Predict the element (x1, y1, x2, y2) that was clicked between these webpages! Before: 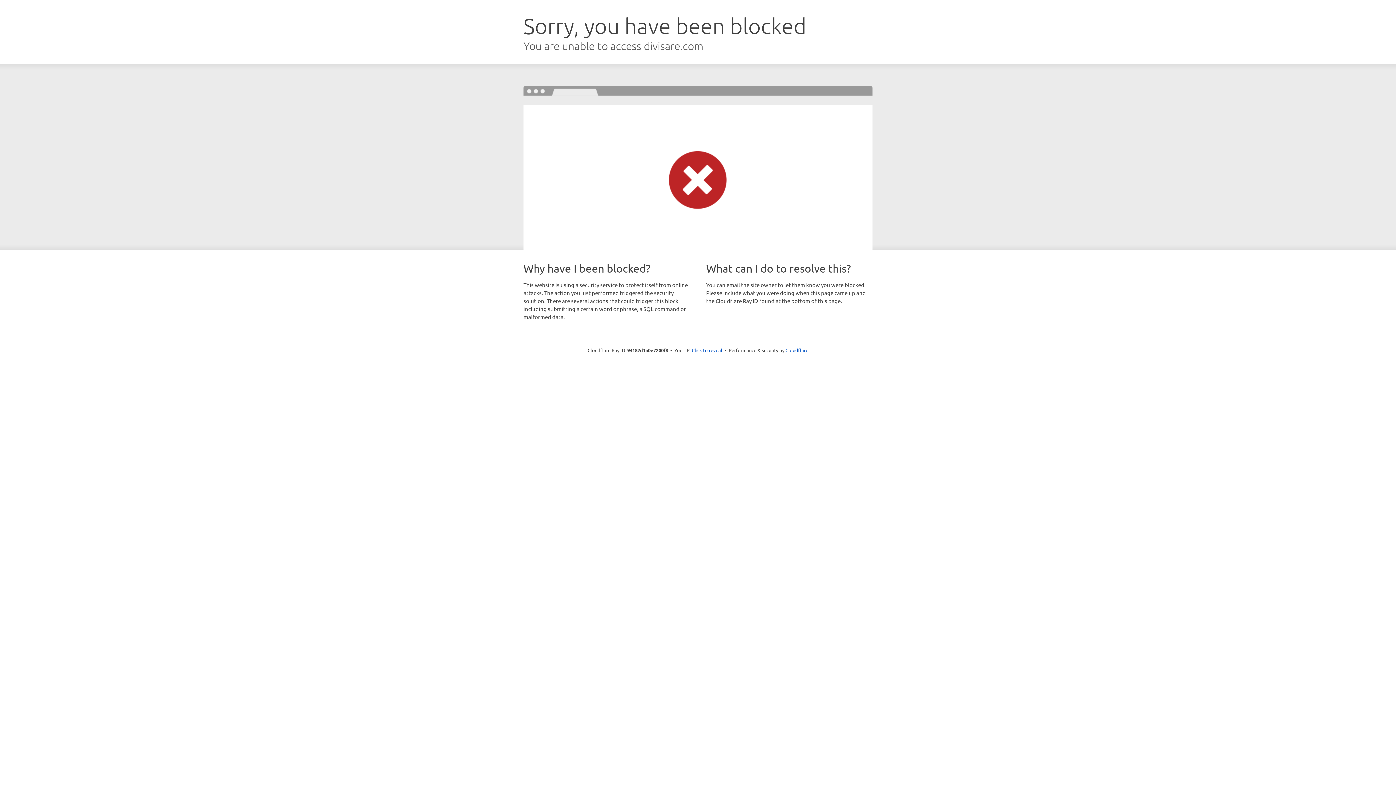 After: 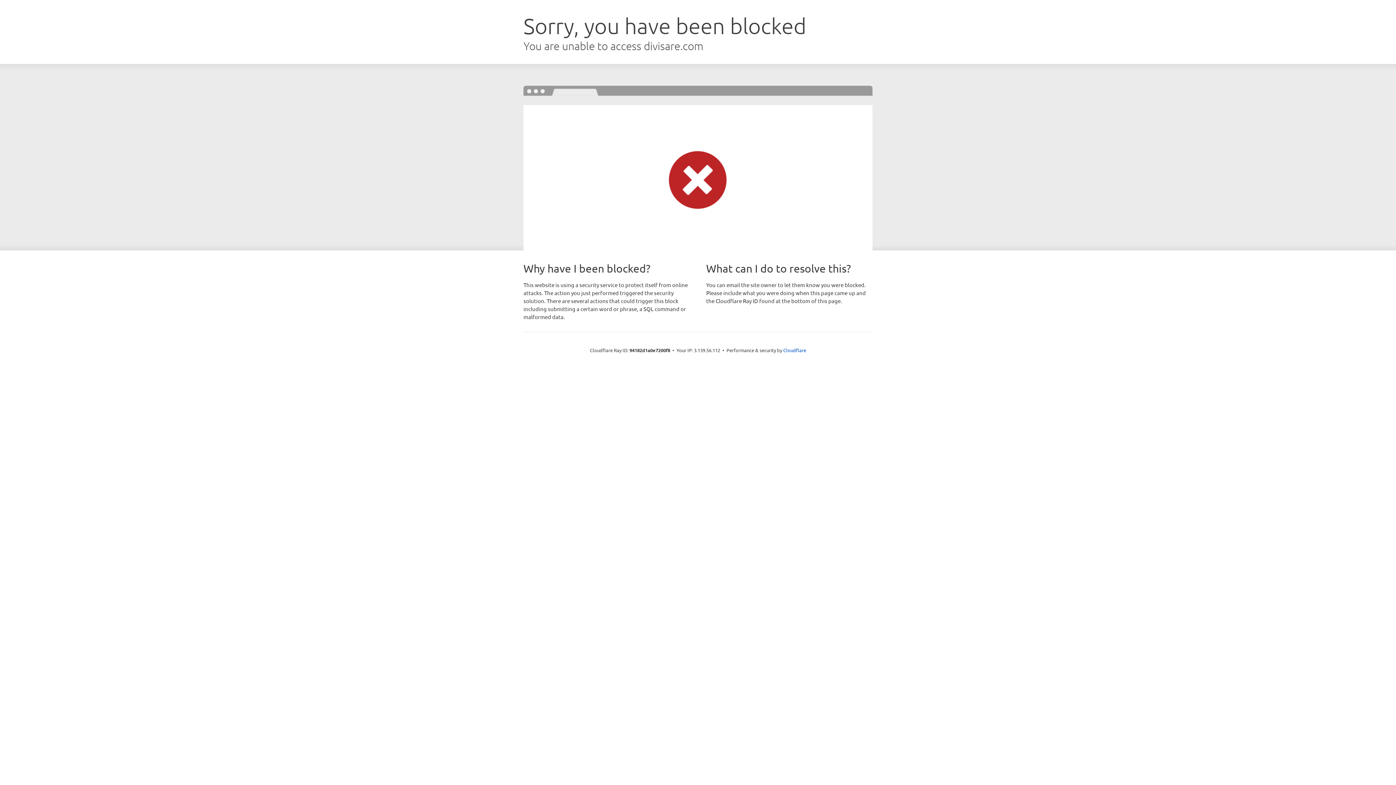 Action: label: Click to reveal bbox: (692, 346, 722, 353)